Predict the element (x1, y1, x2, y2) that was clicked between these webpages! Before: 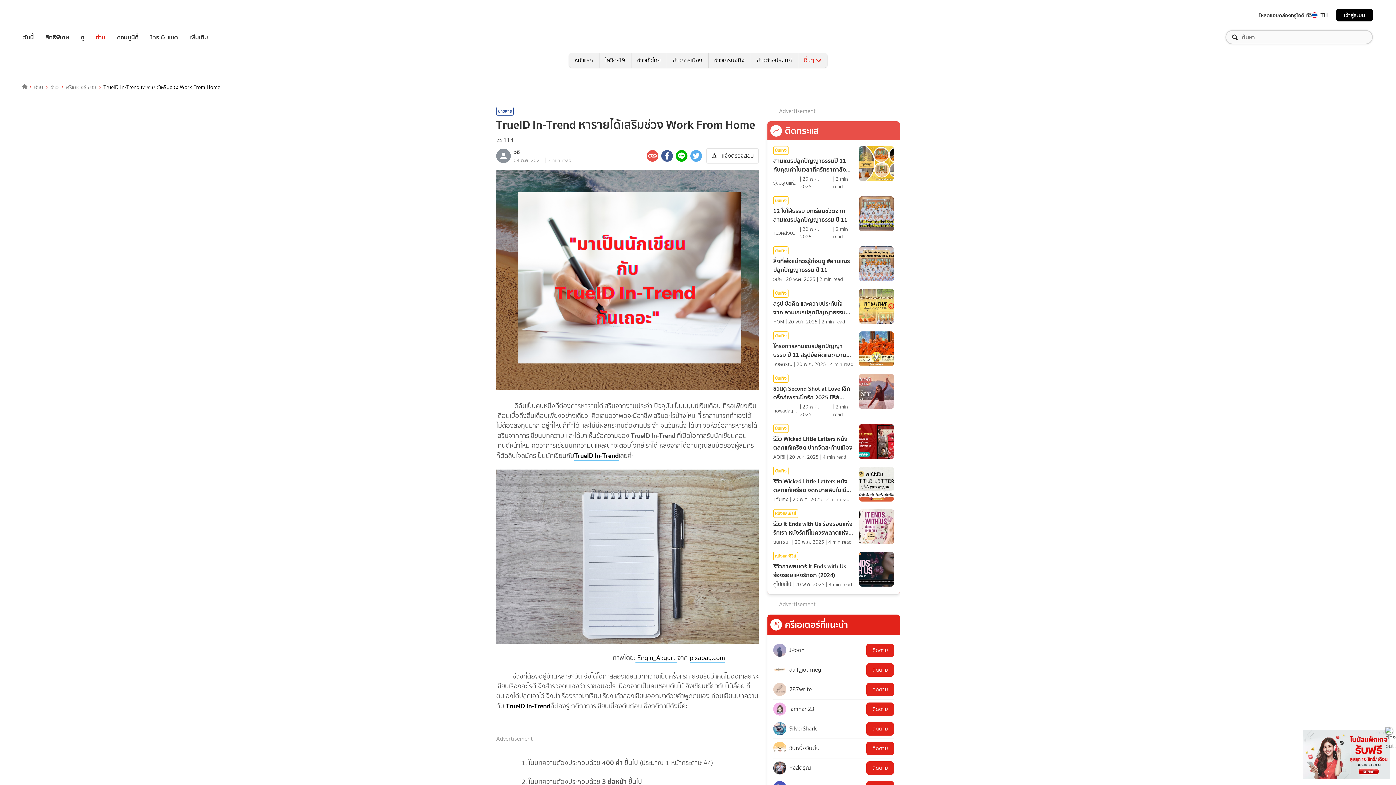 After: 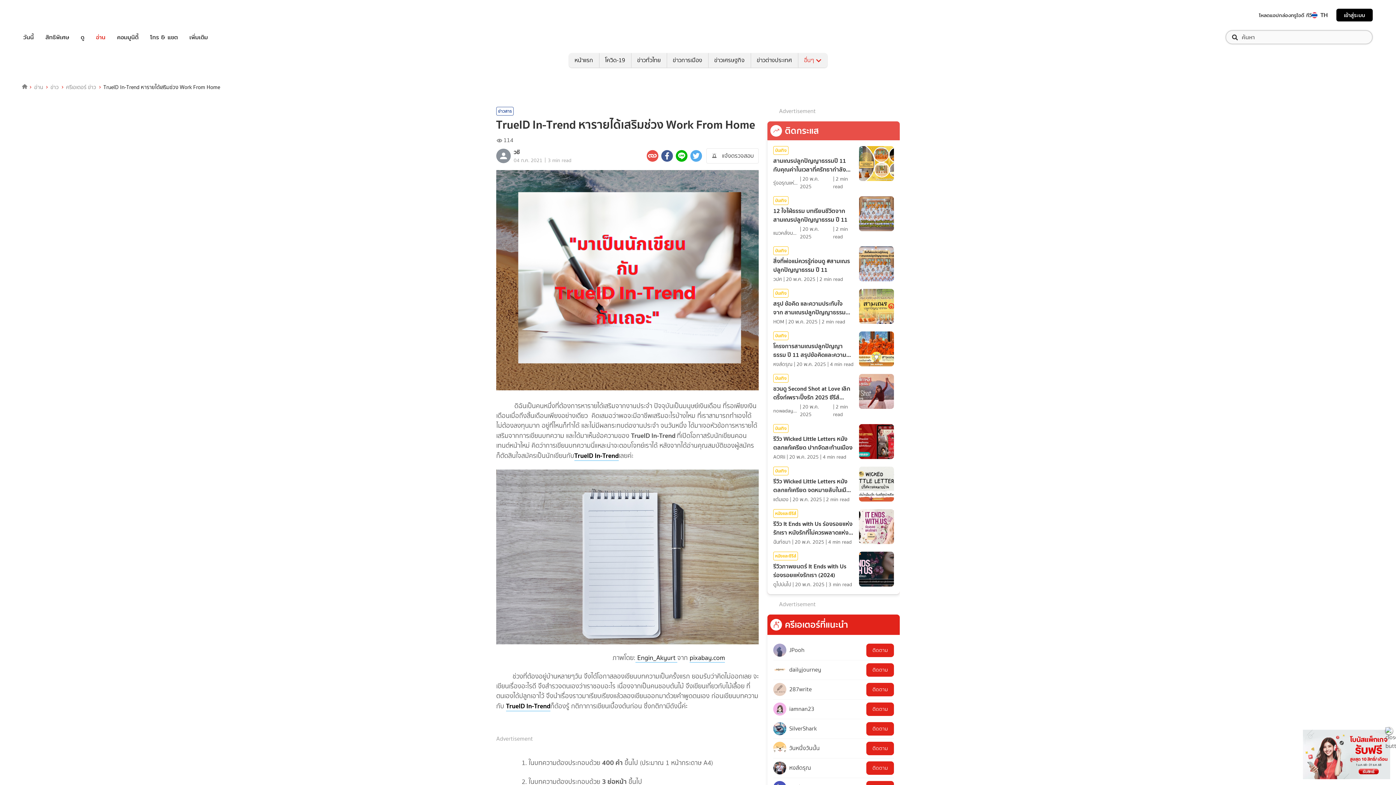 Action: bbox: (1312, 12, 1317, 18)